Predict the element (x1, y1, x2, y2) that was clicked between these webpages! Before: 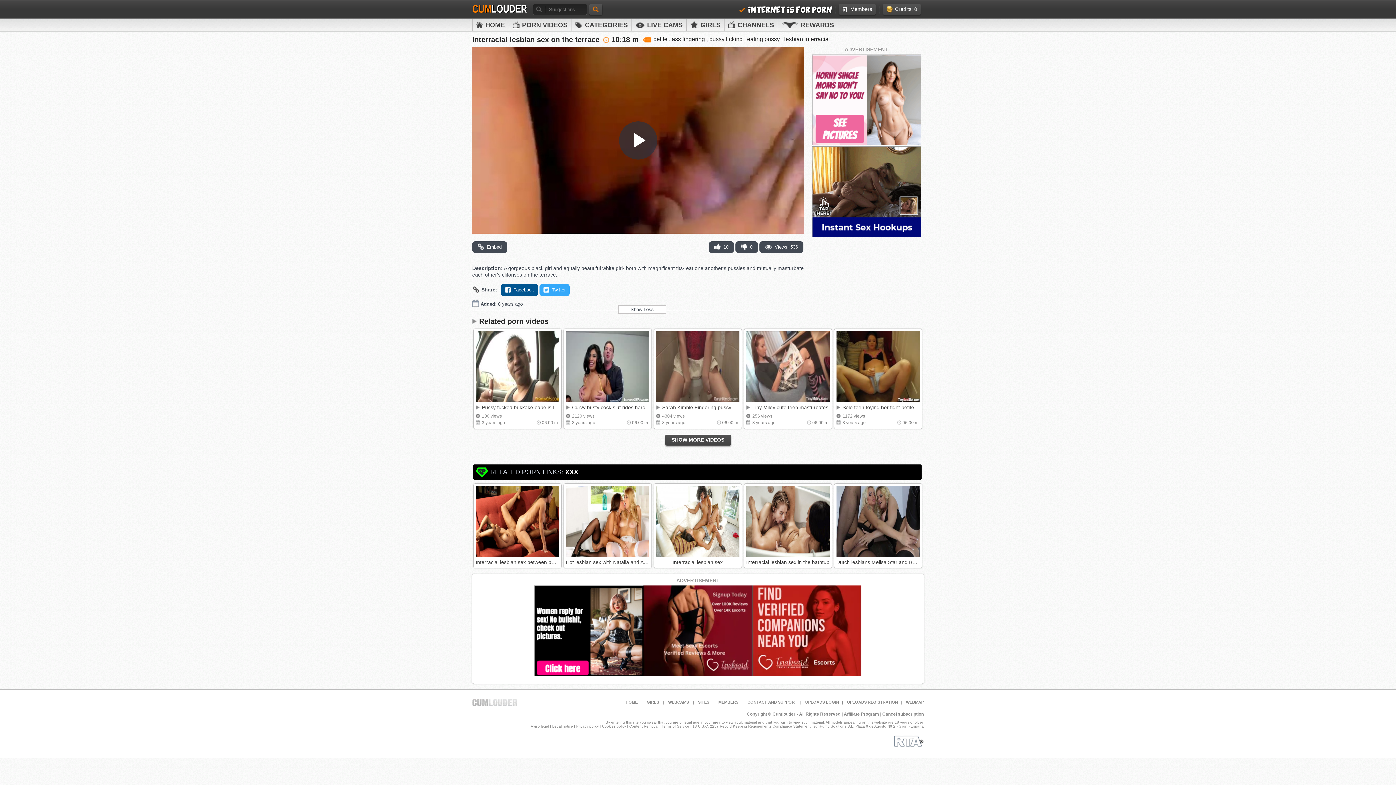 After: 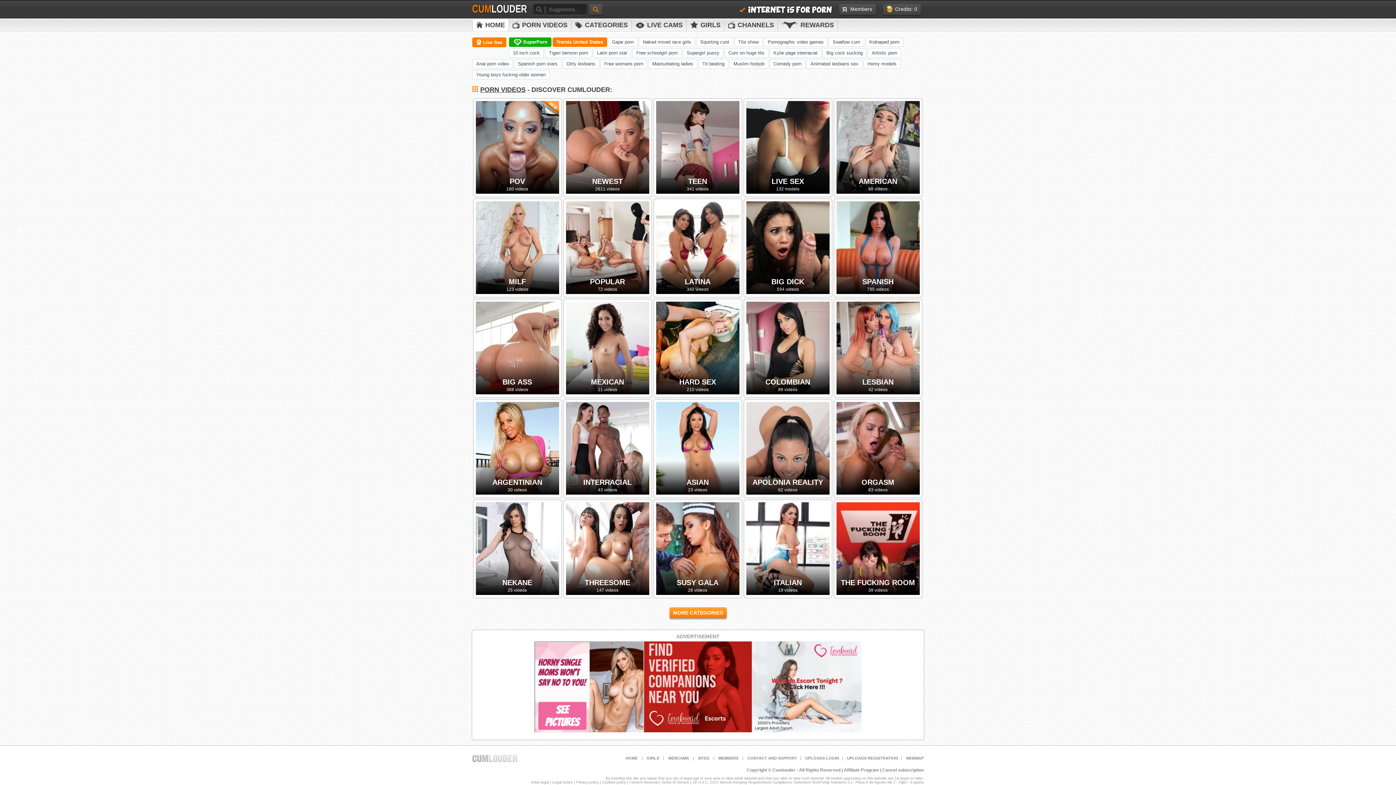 Action: label: HOME bbox: (625, 700, 637, 704)